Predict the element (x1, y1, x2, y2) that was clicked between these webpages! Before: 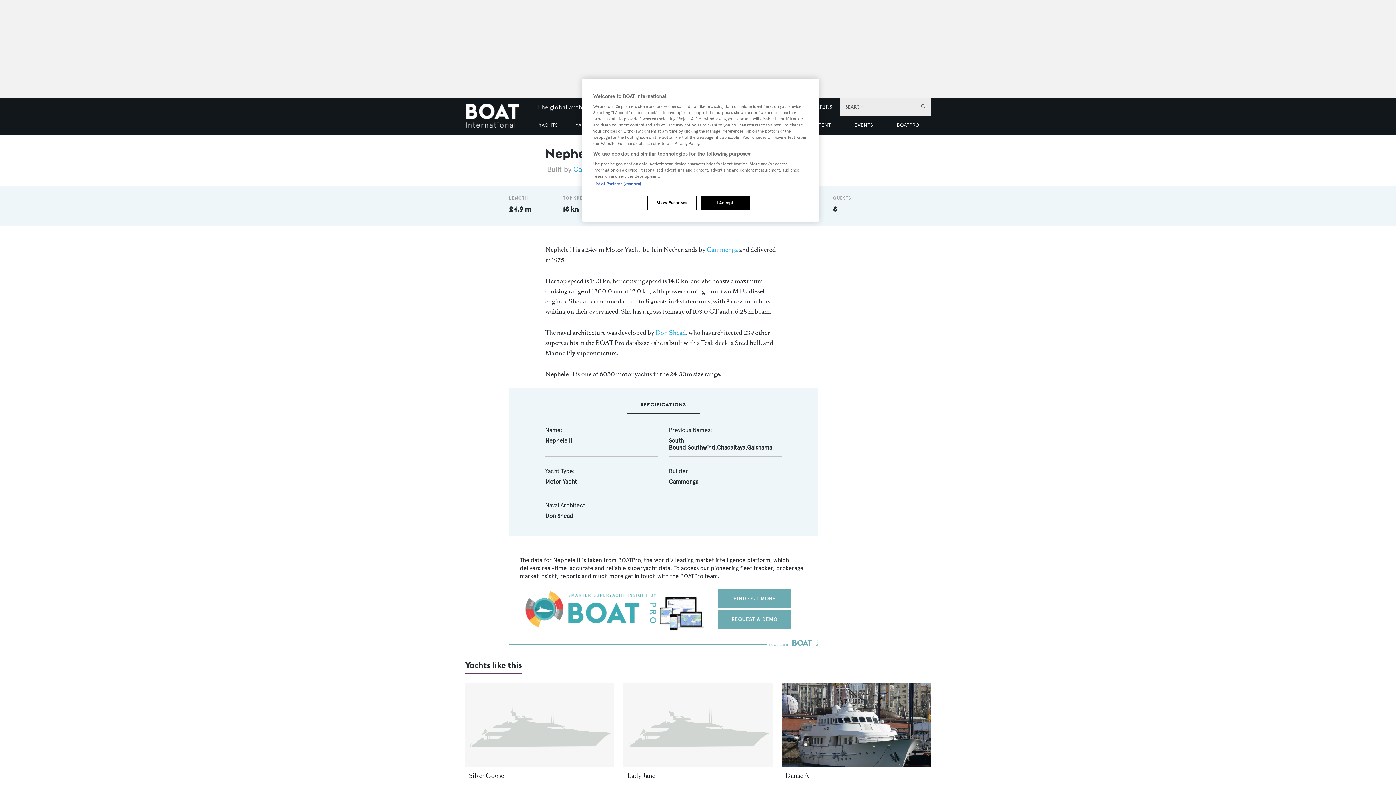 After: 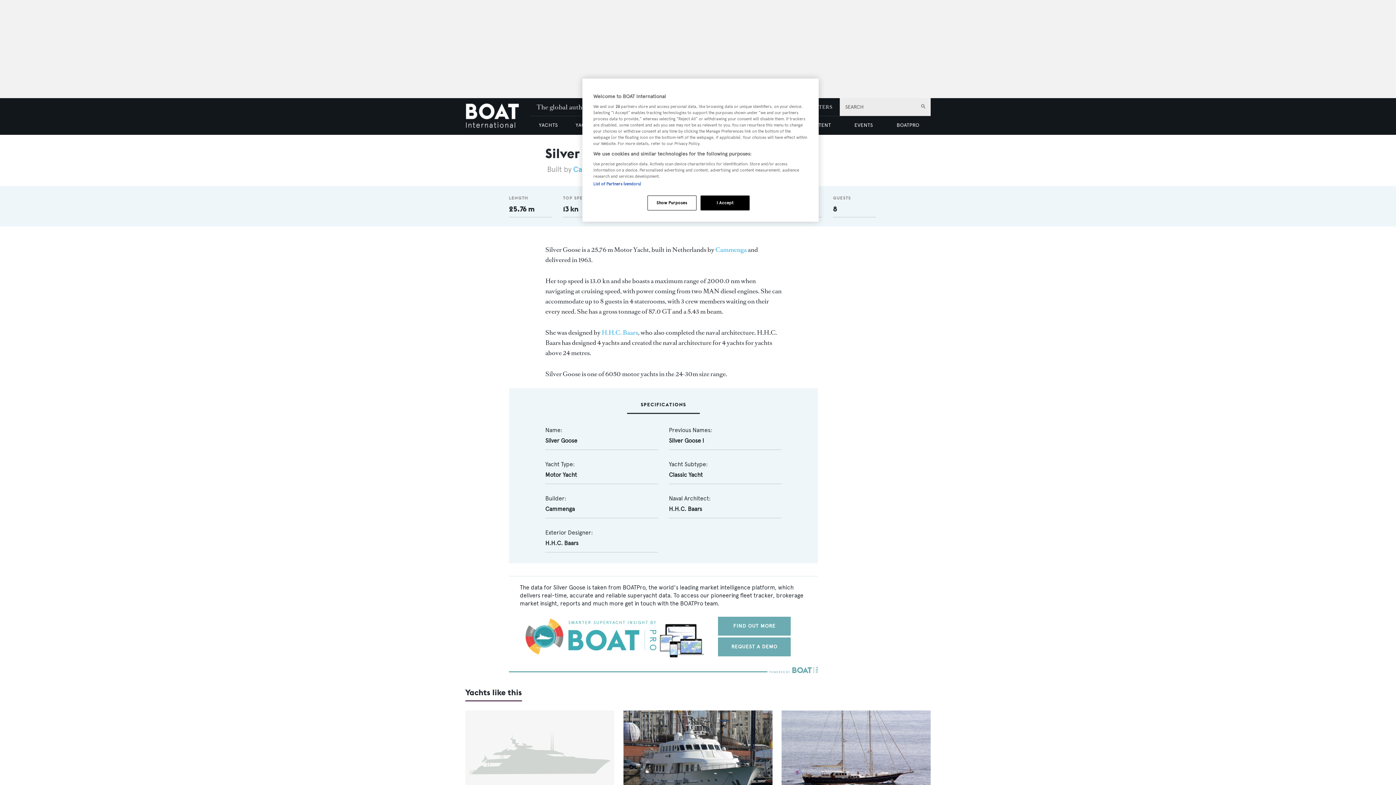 Action: label: Open /yachts/the-superyacht-directory/silver-goose--70779 bbox: (465, 683, 614, 767)